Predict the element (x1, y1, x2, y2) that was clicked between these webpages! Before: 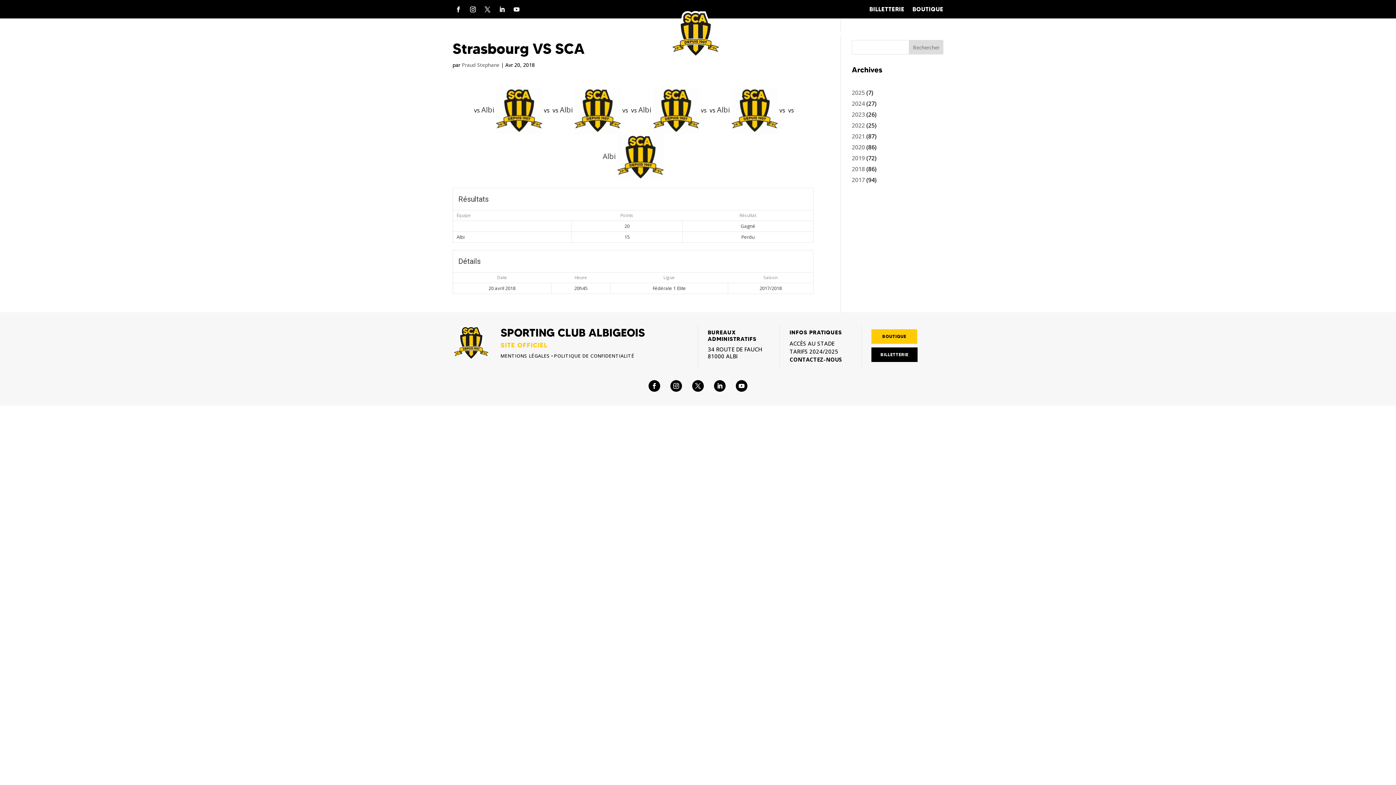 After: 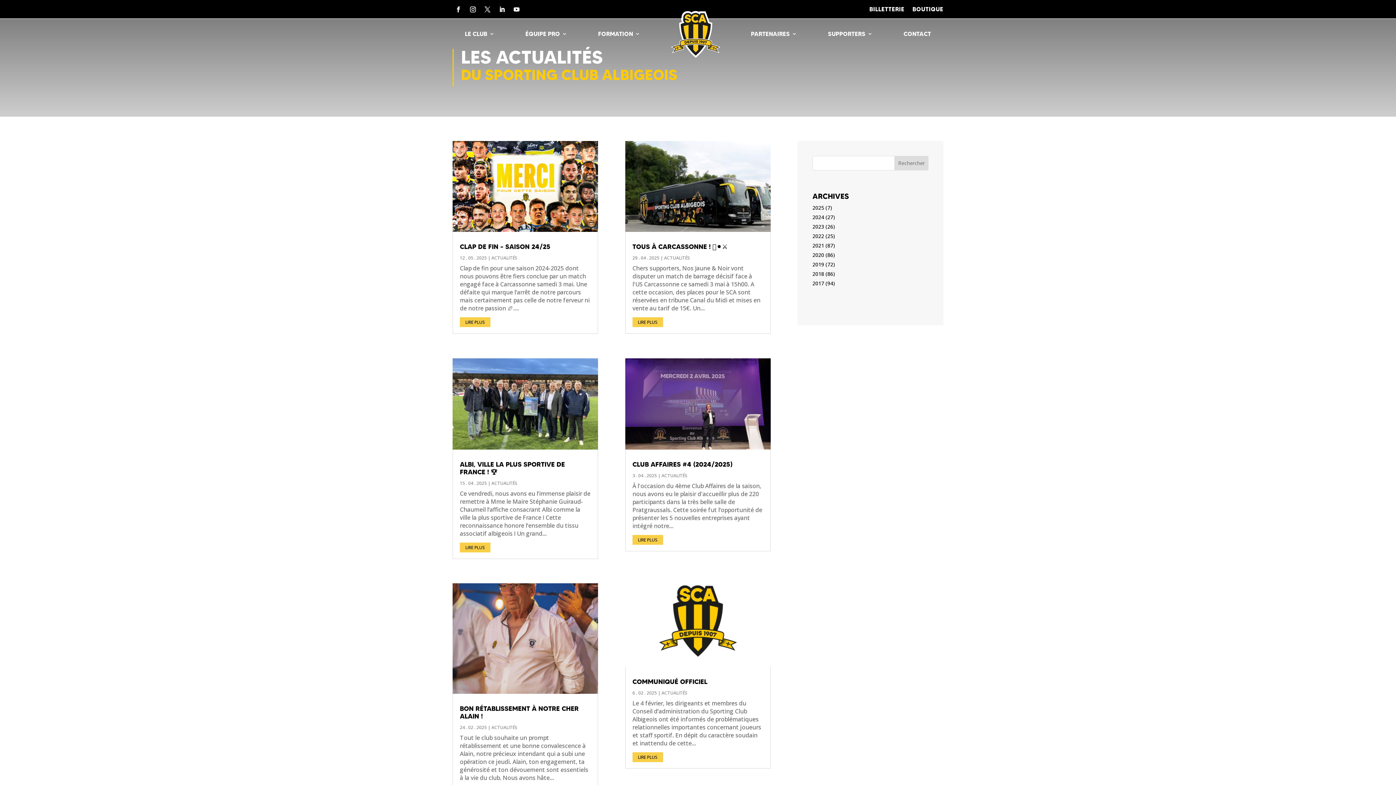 Action: bbox: (852, 154, 865, 162) label: 2019